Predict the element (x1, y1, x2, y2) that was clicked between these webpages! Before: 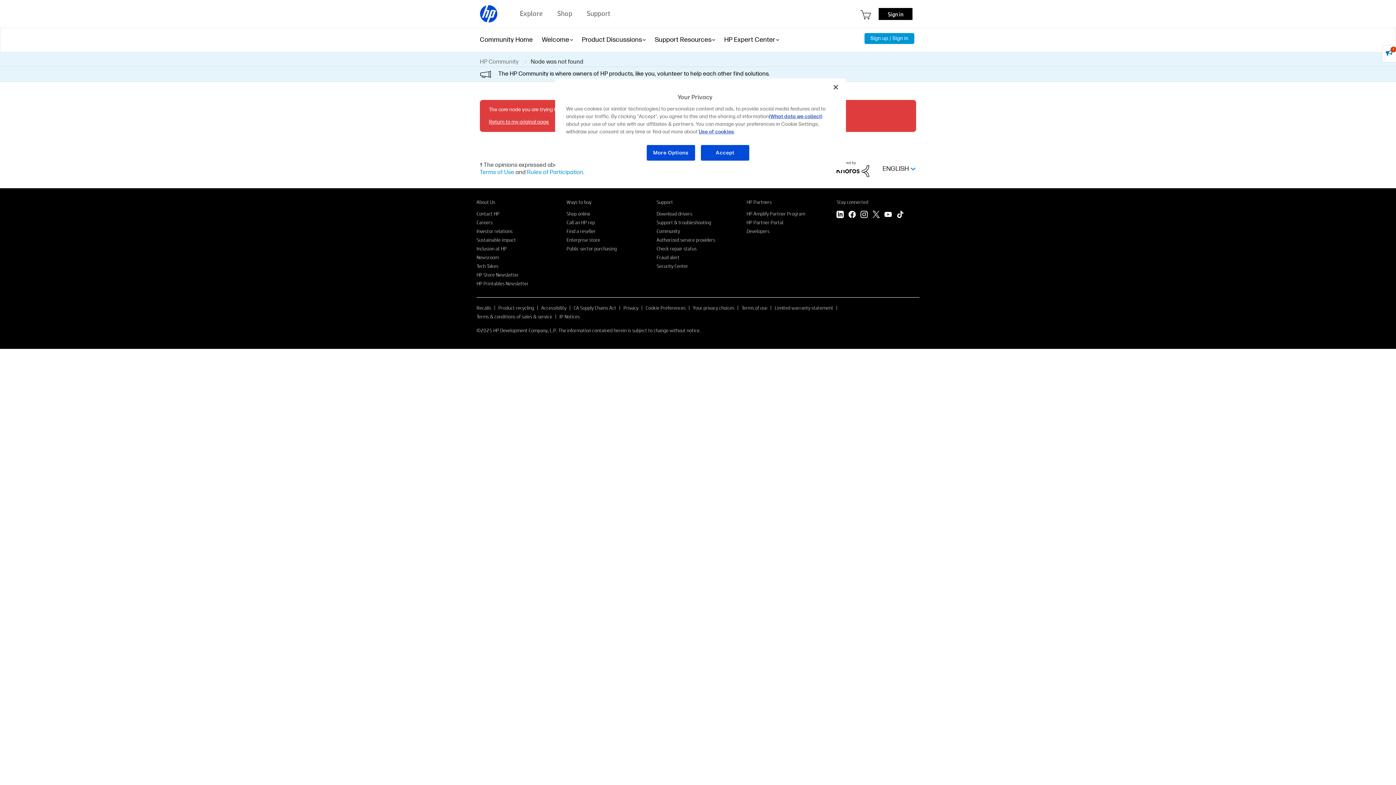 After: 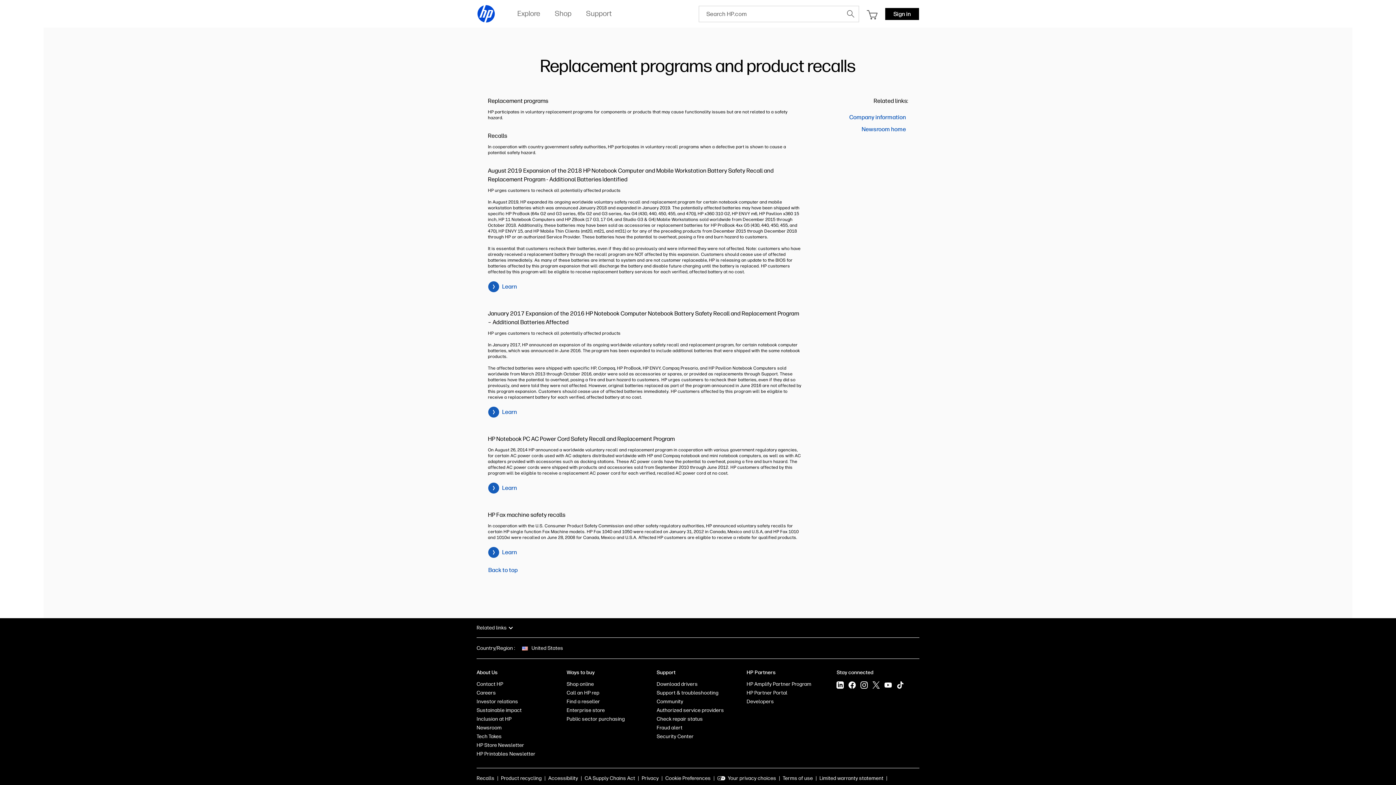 Action: label: Recalls bbox: (476, 304, 491, 311)